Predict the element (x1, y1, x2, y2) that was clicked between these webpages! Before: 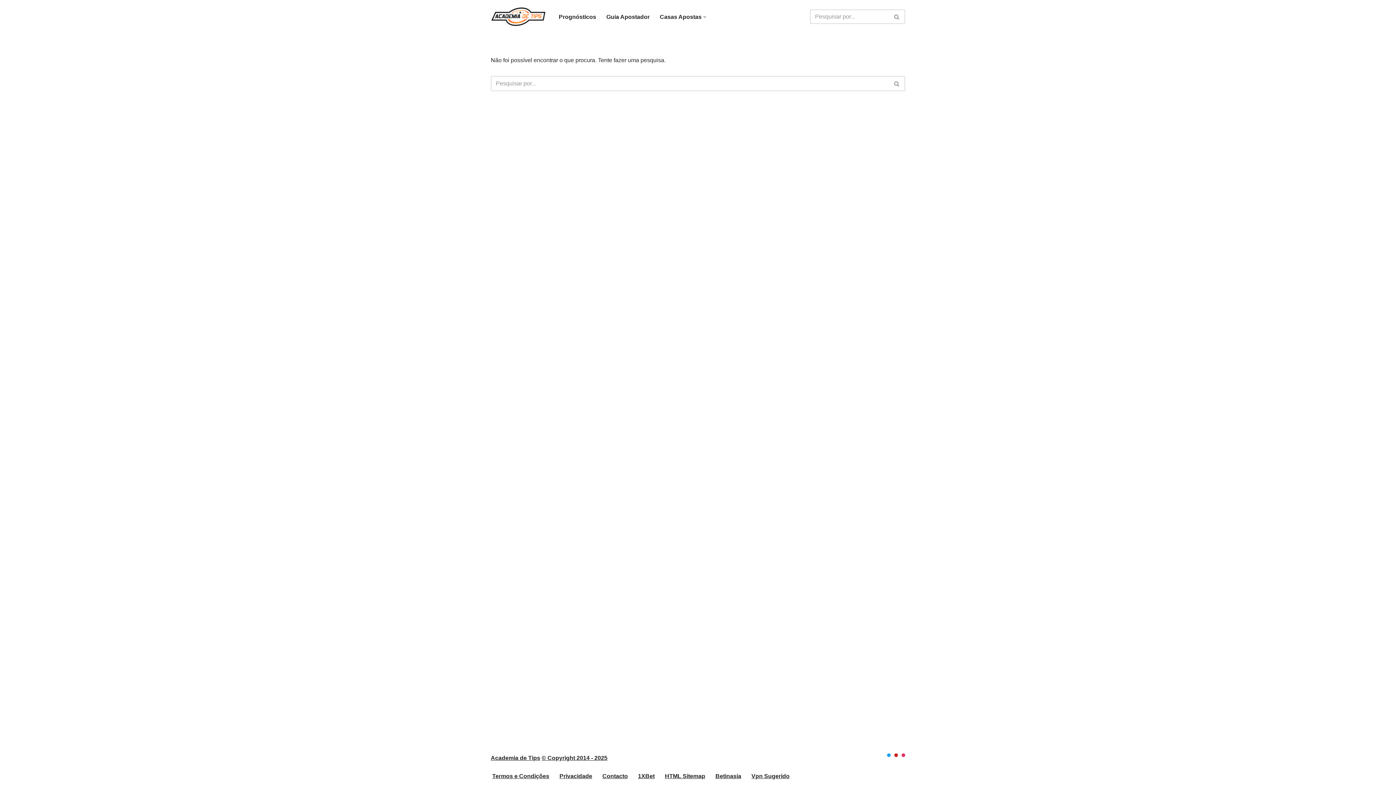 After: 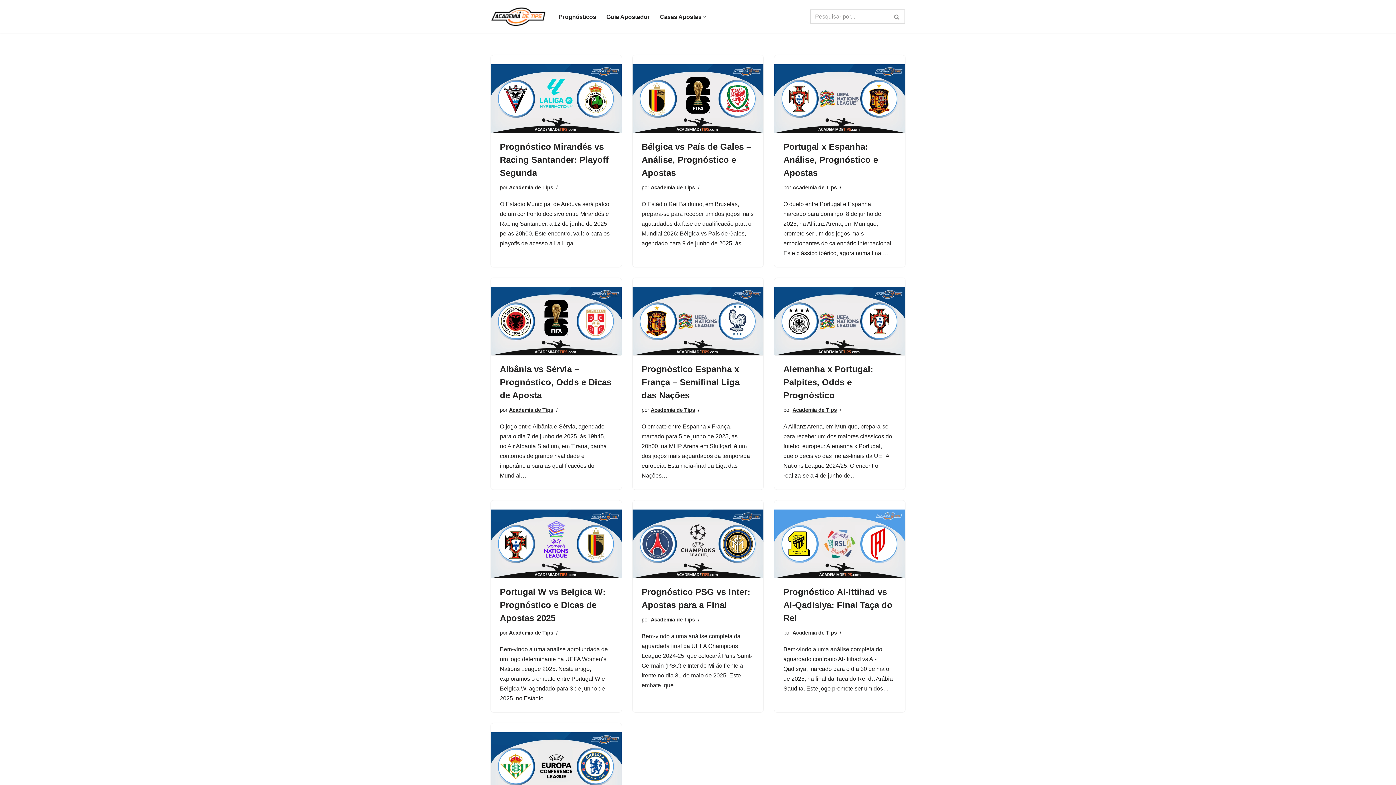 Action: label: © Copyright 2014 - 2025 bbox: (541, 755, 607, 761)